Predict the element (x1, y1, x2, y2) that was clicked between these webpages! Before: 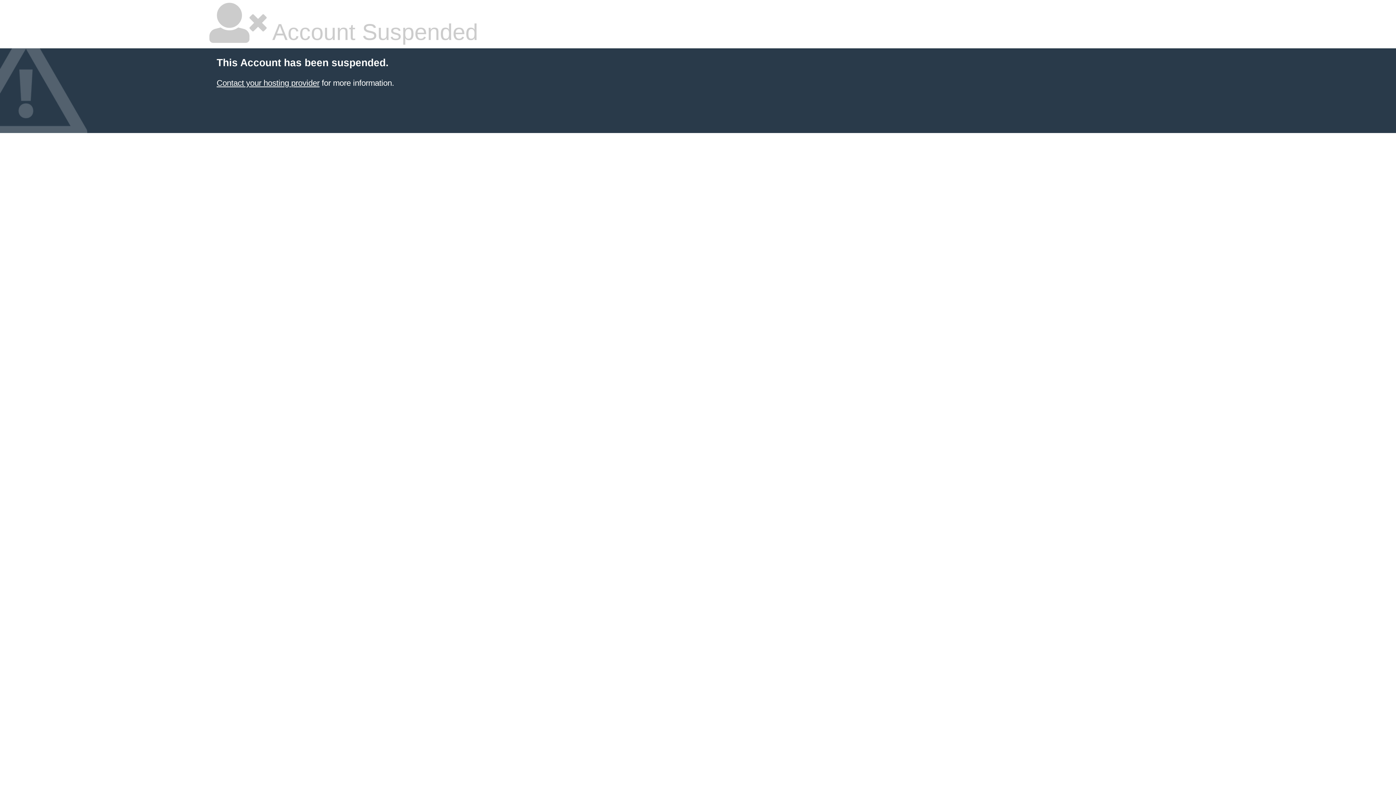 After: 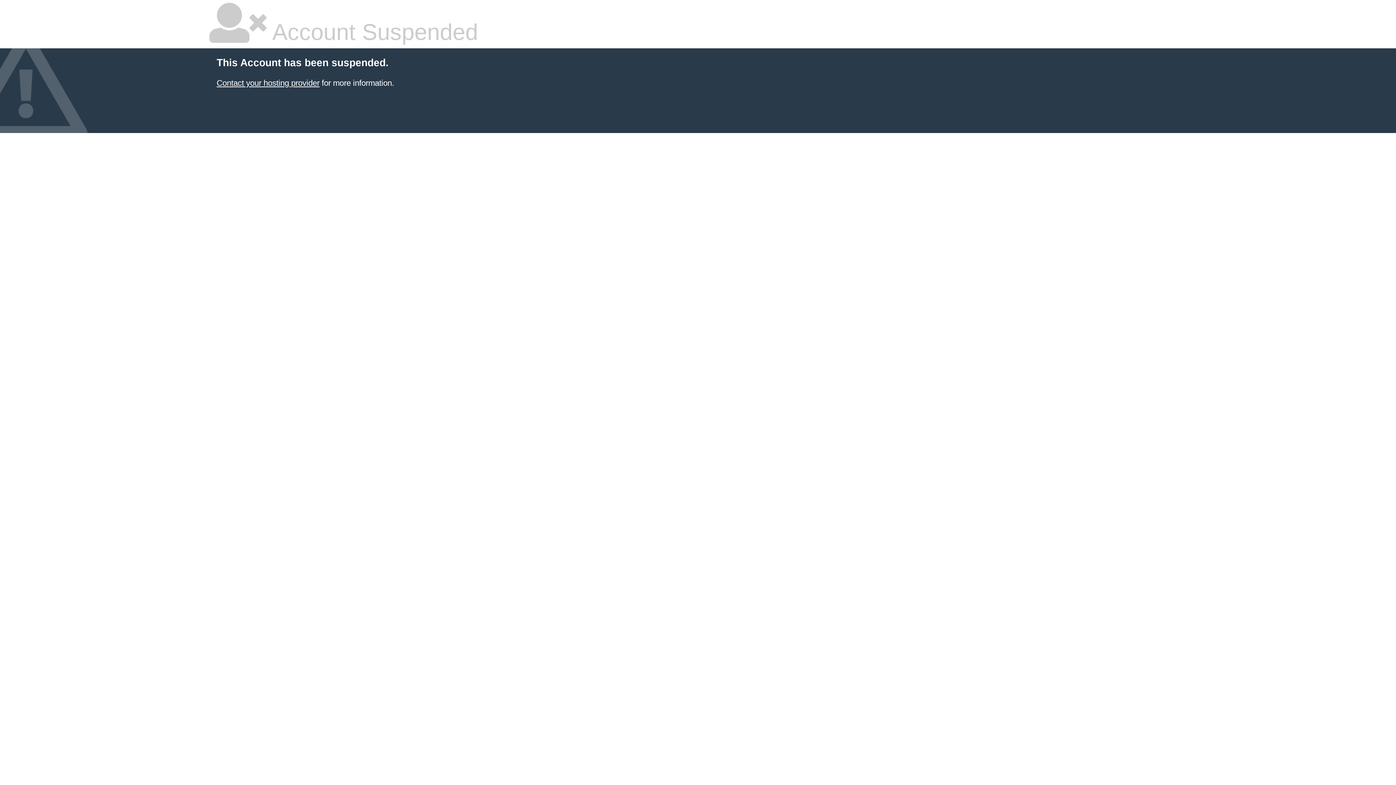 Action: label: Contact your hosting provider bbox: (216, 78, 319, 87)